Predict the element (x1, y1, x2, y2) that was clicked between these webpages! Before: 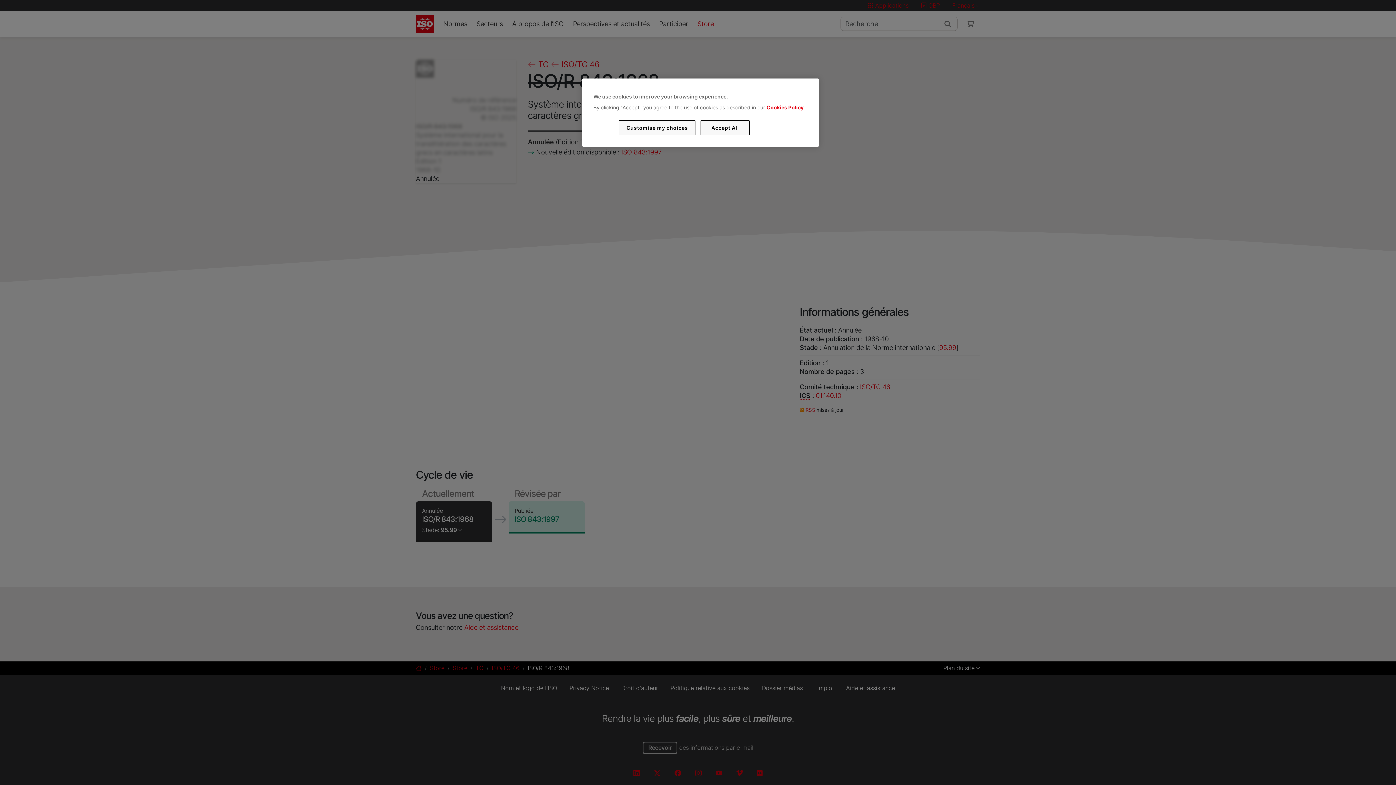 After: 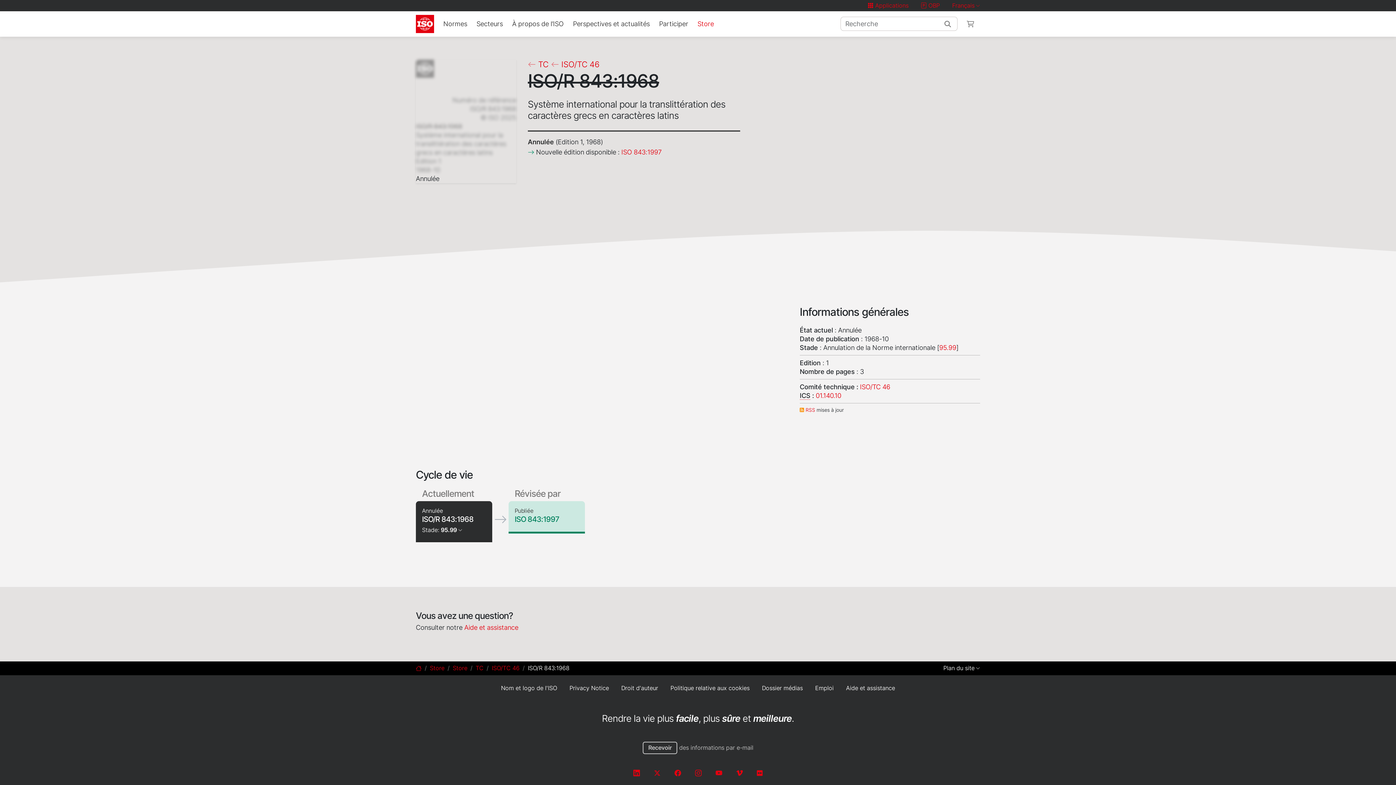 Action: bbox: (700, 120, 749, 135) label: Accept All